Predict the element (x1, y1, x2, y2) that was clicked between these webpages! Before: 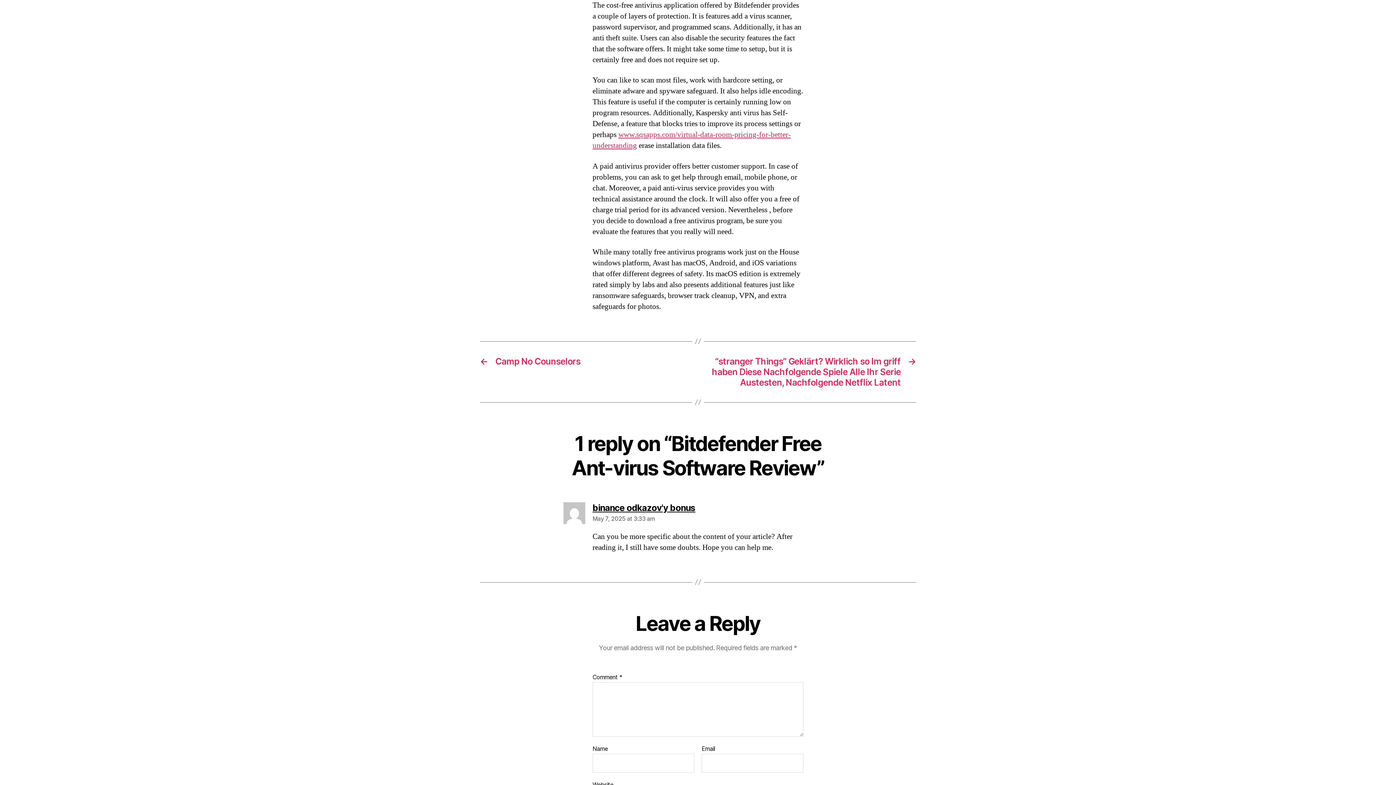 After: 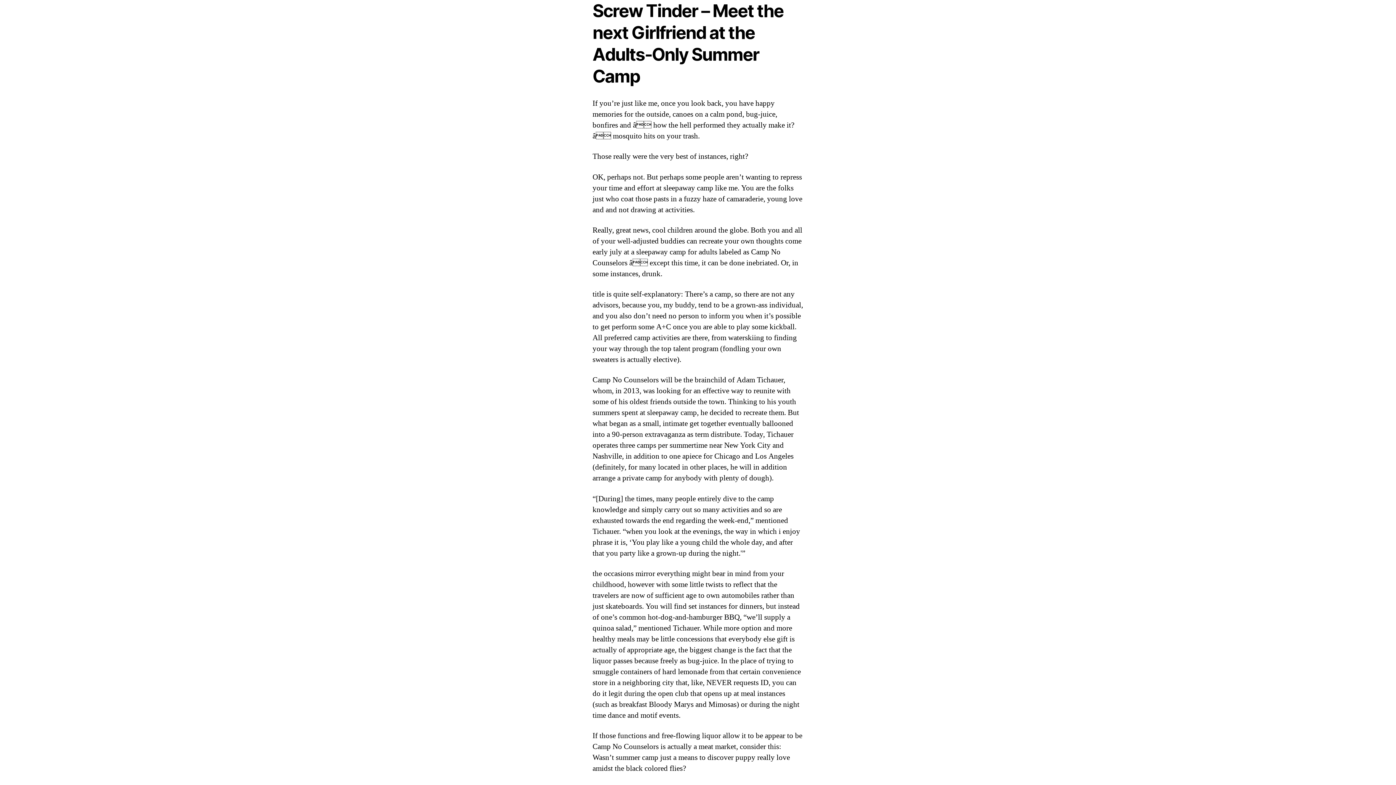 Action: label: ←
Camp No Counselors bbox: (480, 356, 690, 387)